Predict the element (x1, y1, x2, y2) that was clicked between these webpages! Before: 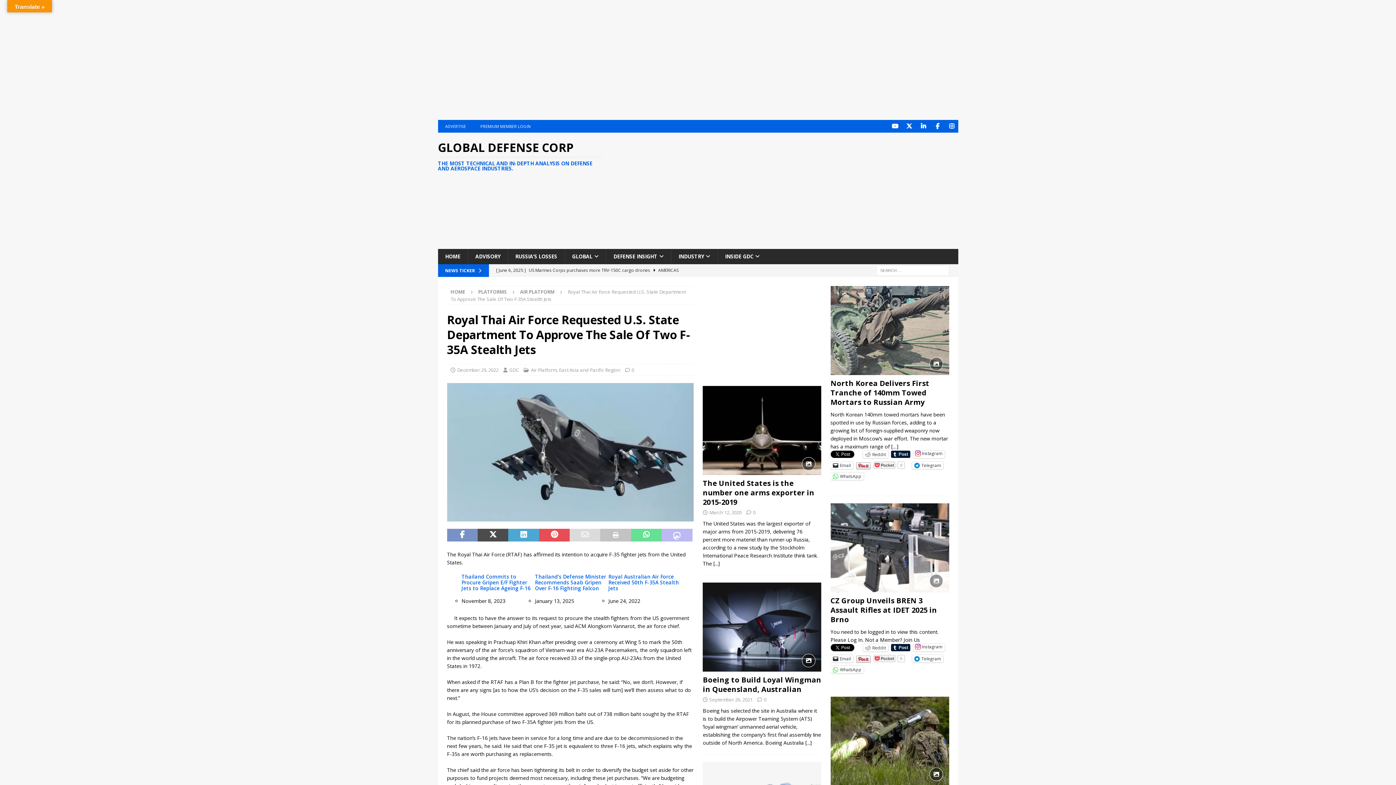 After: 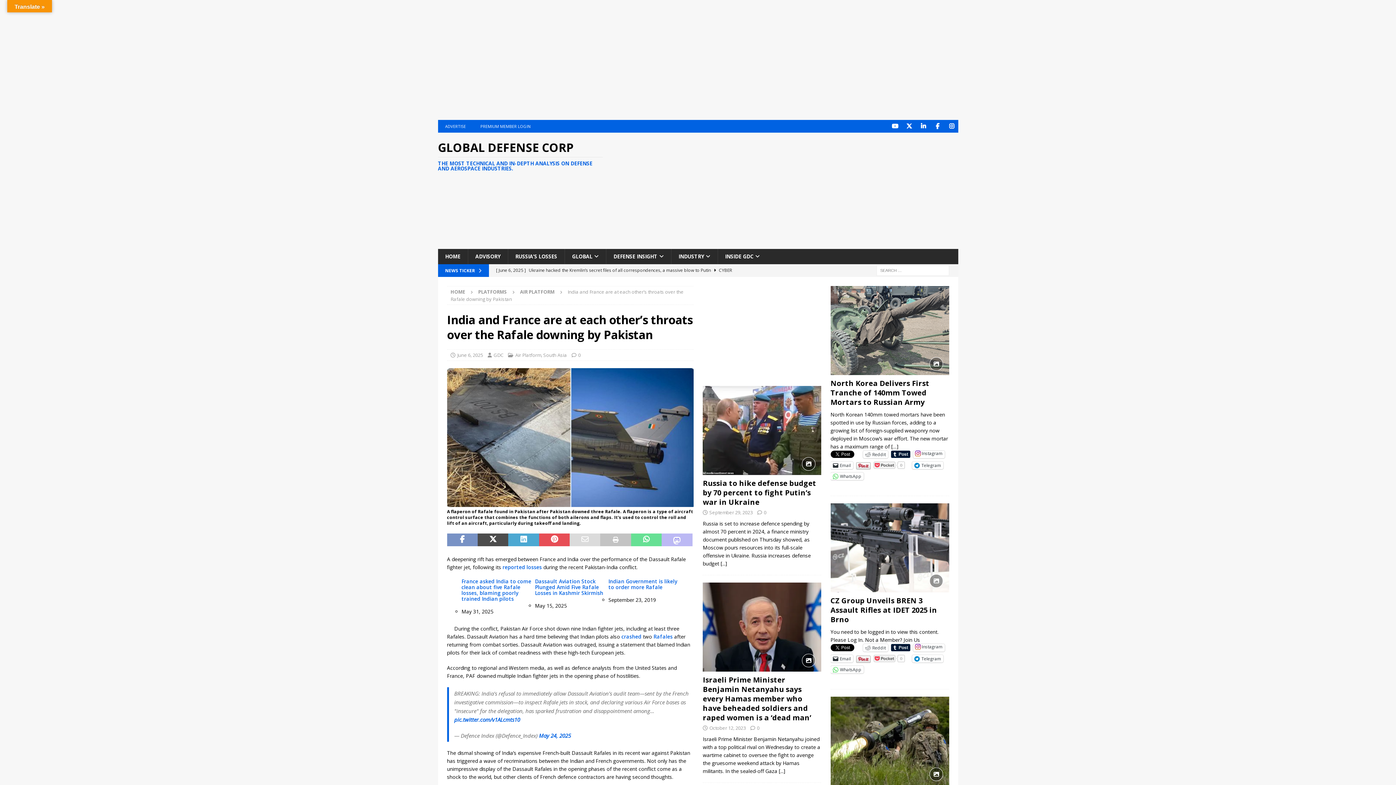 Action: label: [ June 6, 2025 ] India and France are at each other’s throats over the Rafale downing by Pakistan  AIR PLATFORM bbox: (496, 264, 773, 276)